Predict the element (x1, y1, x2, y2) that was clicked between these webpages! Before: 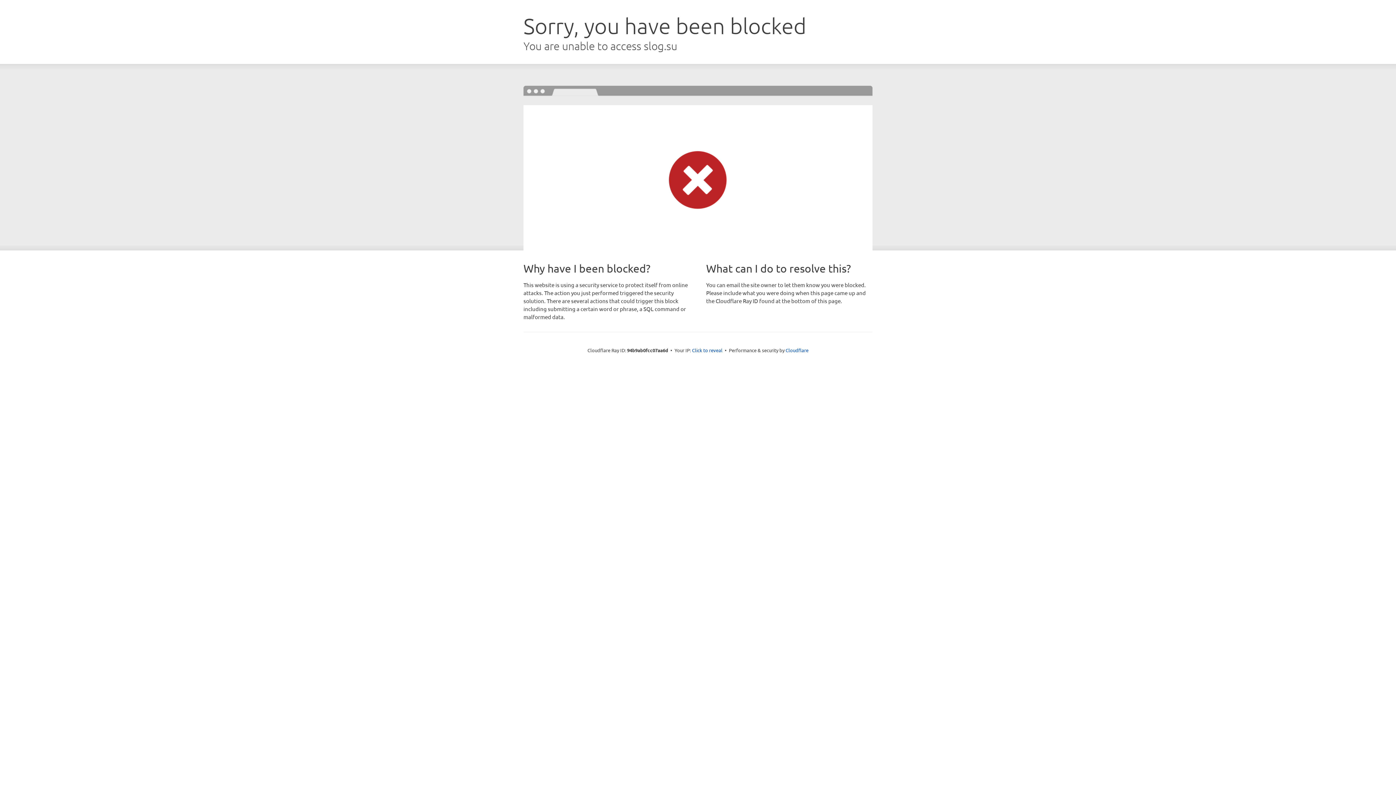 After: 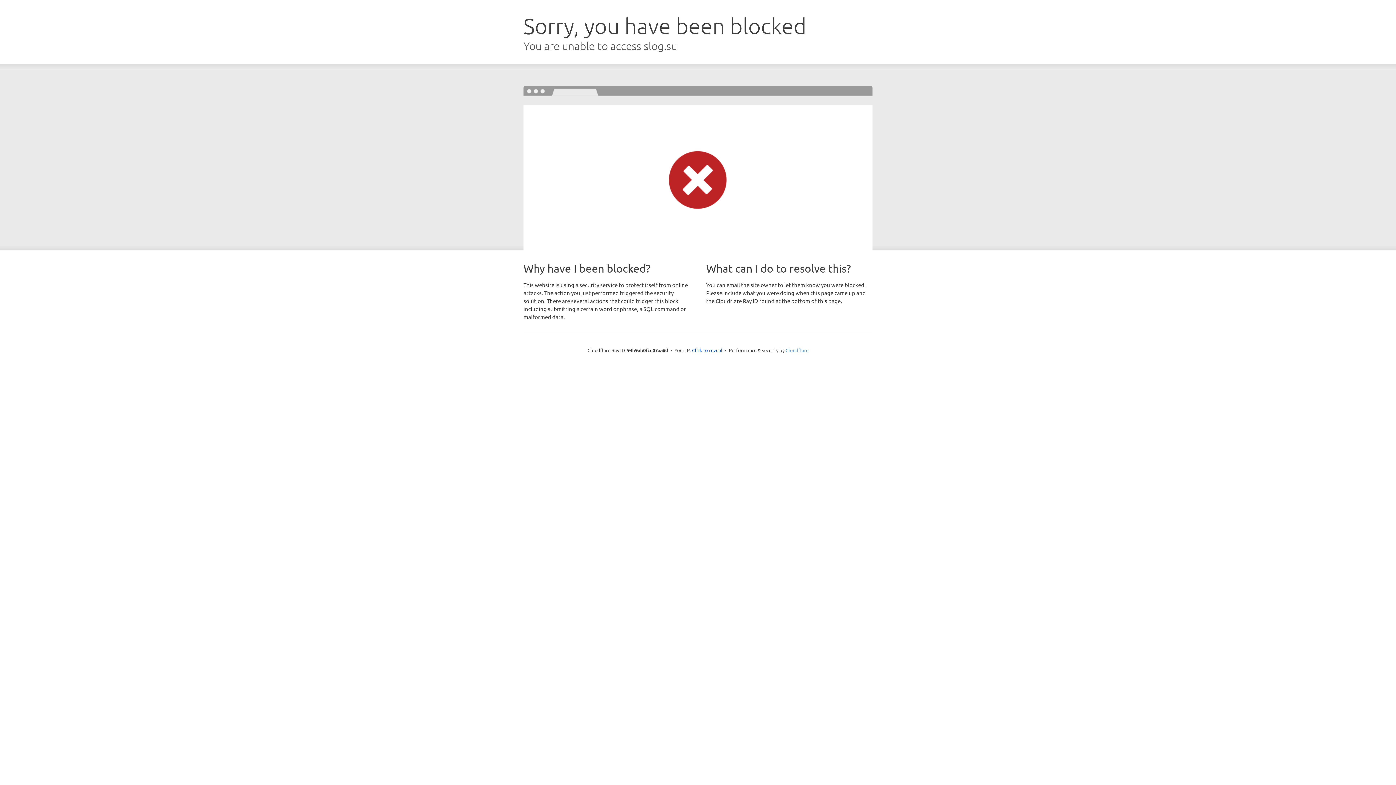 Action: label: Cloudflare bbox: (785, 347, 808, 353)